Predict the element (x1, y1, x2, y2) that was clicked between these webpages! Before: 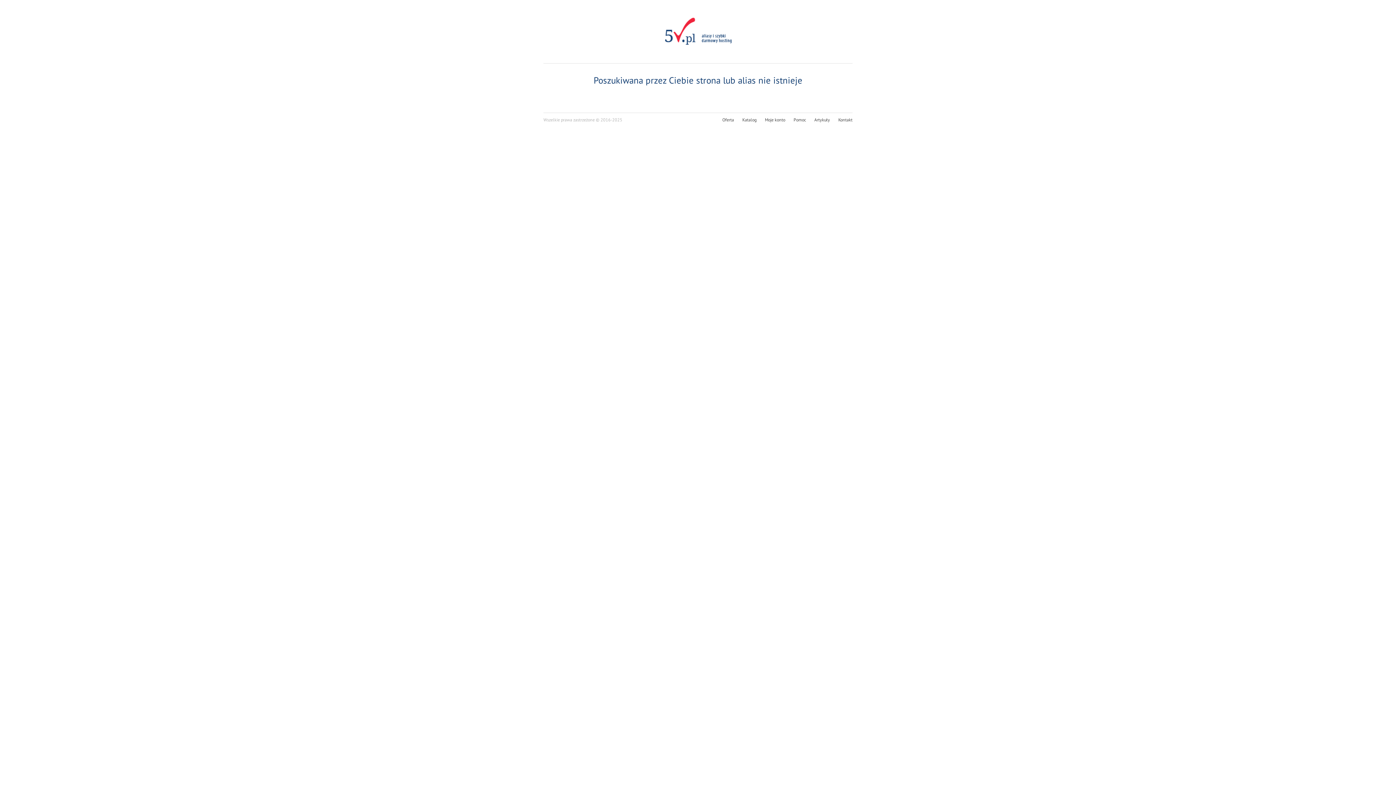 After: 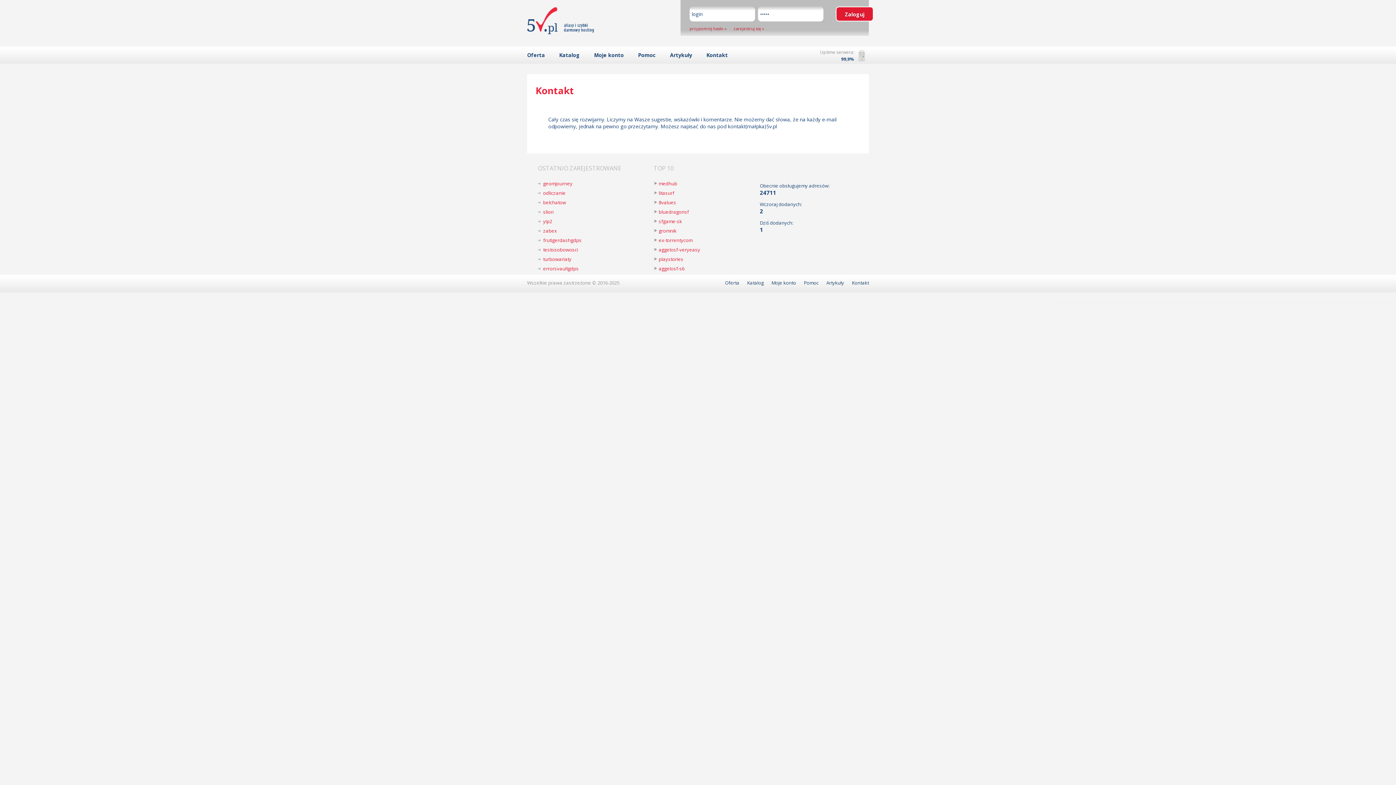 Action: bbox: (838, 117, 852, 122) label: Kontakt